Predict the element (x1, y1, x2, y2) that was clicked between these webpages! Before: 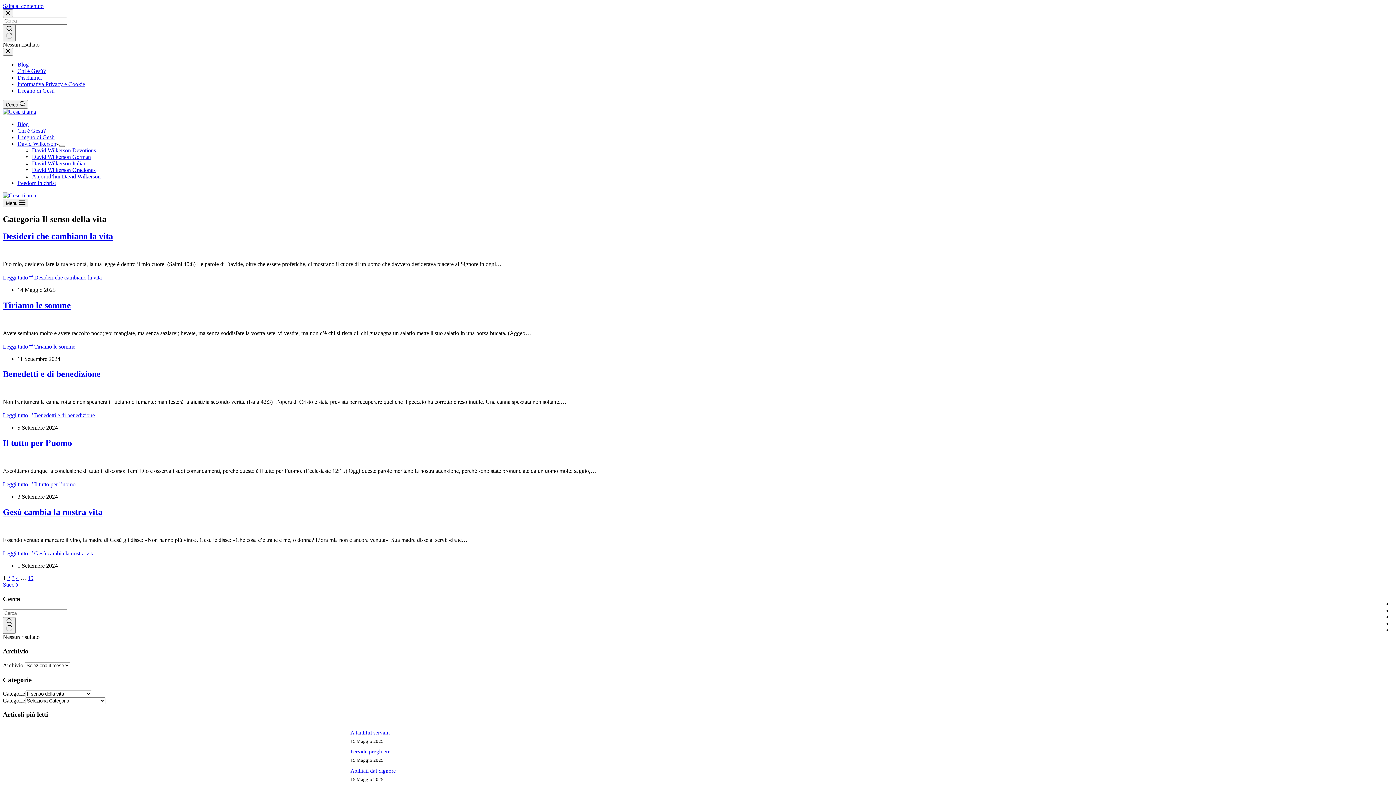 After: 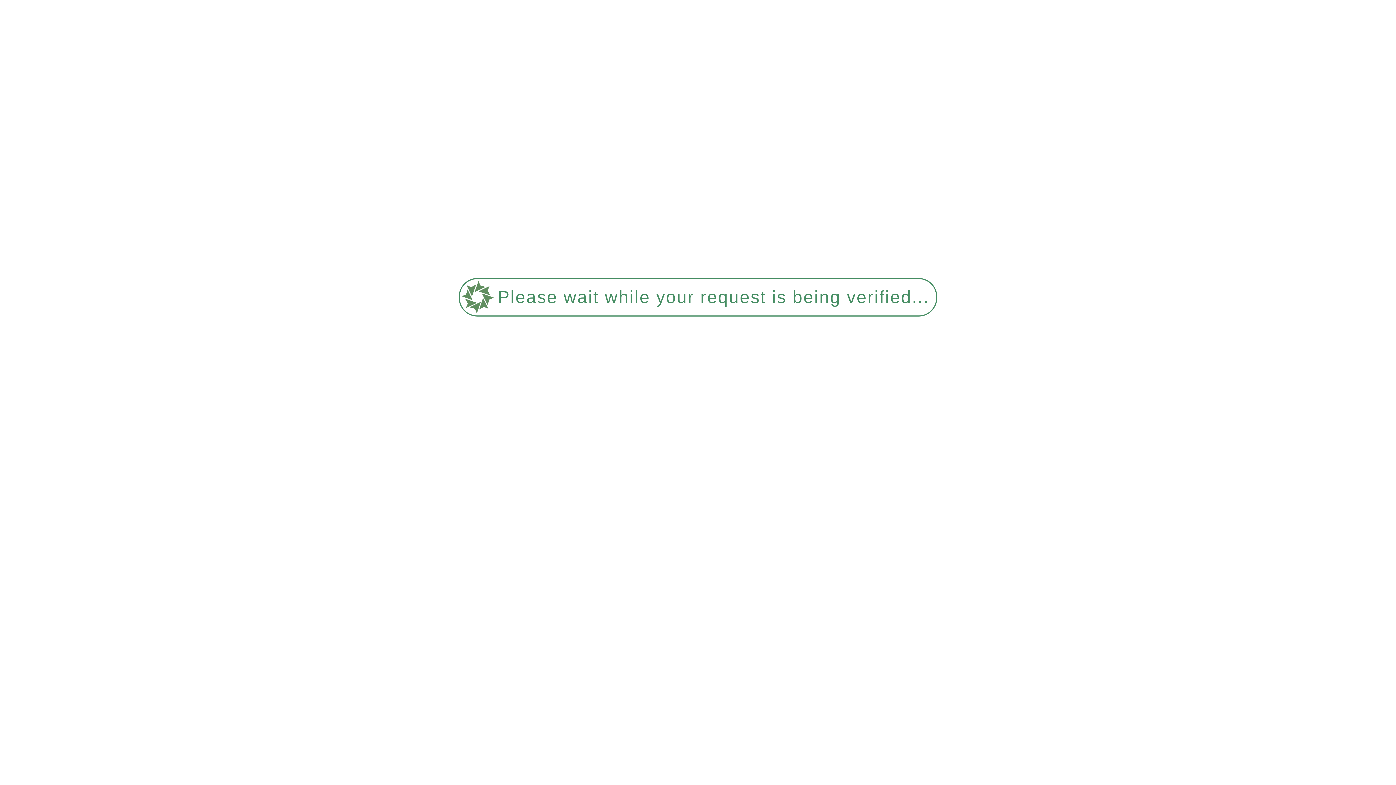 Action: bbox: (27, 575, 33, 581) label: 49